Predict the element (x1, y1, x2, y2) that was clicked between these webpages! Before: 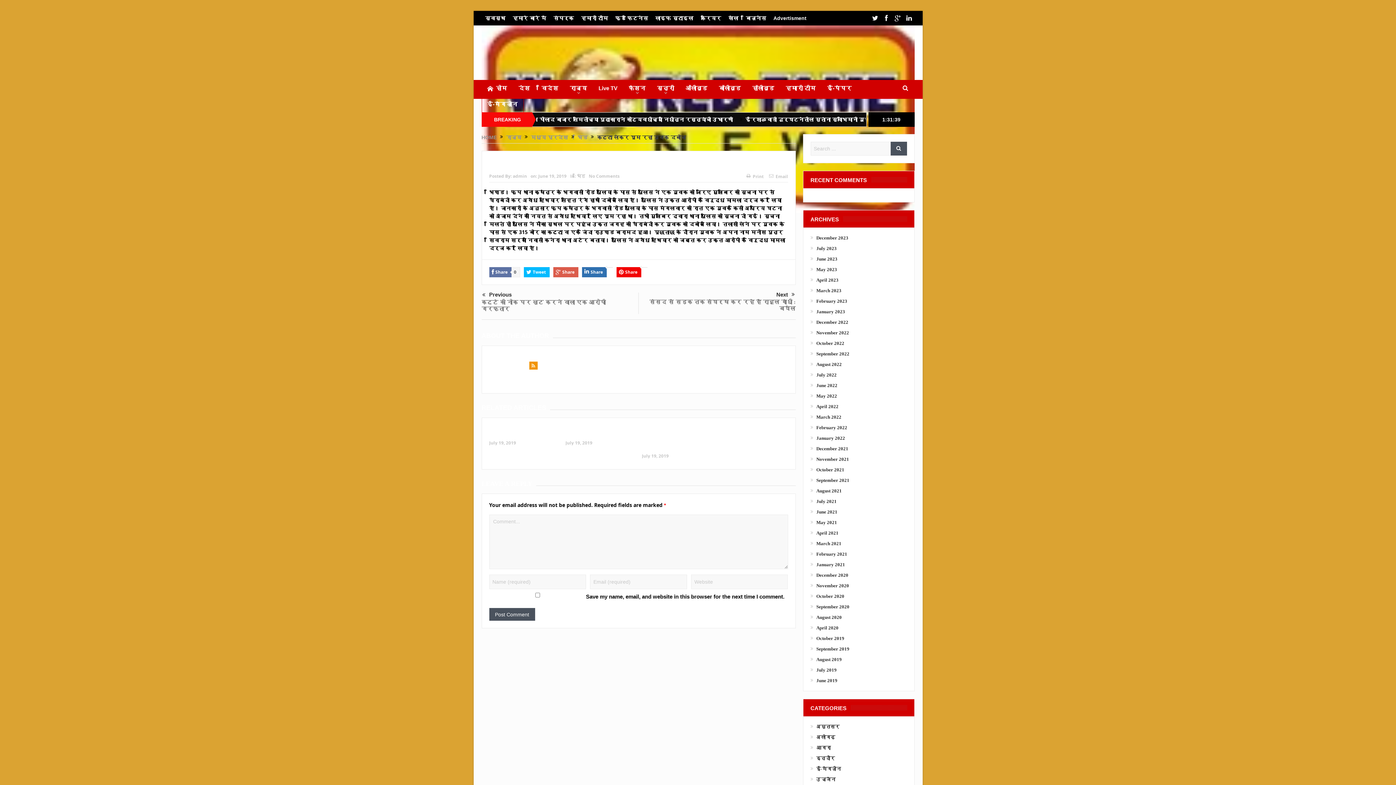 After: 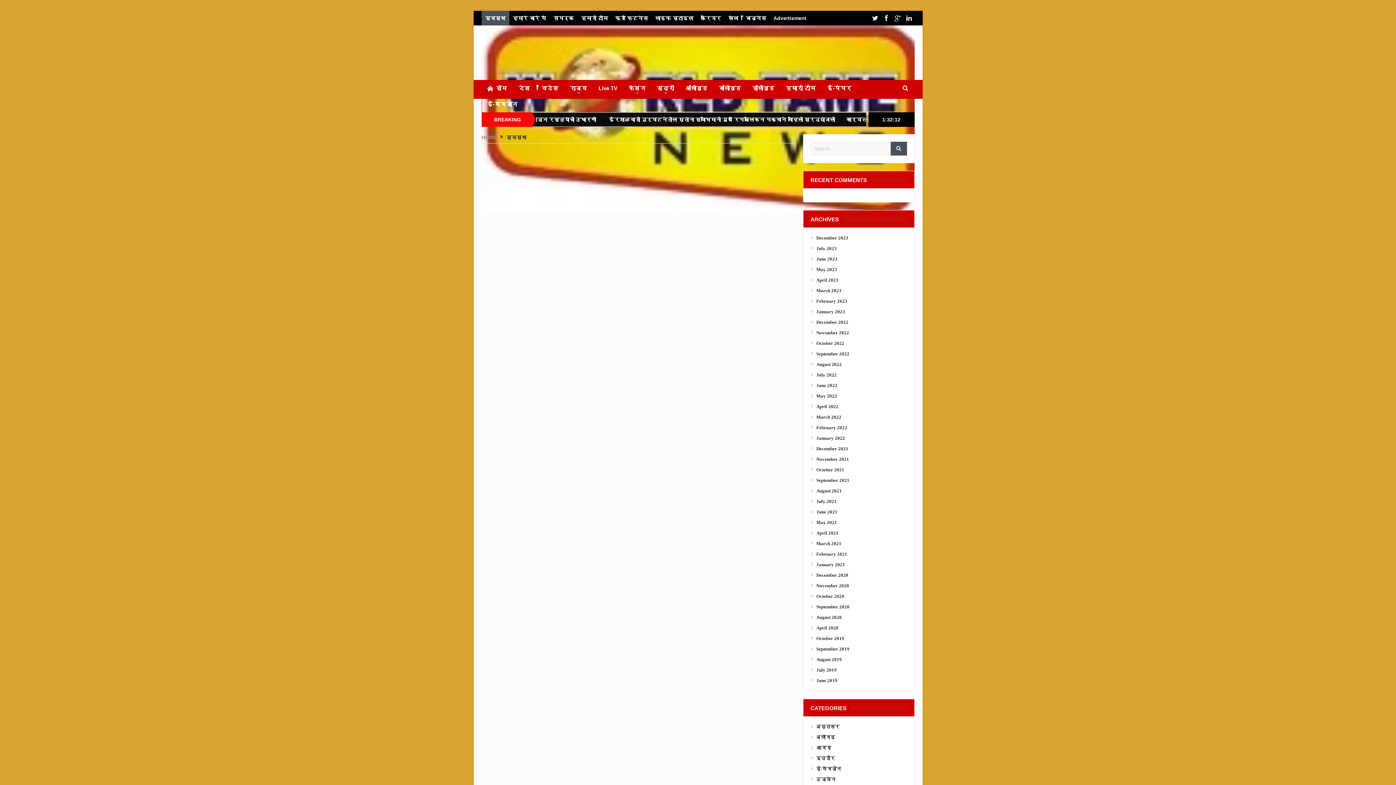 Action: bbox: (481, 10, 509, 25) label: स्वस्थ